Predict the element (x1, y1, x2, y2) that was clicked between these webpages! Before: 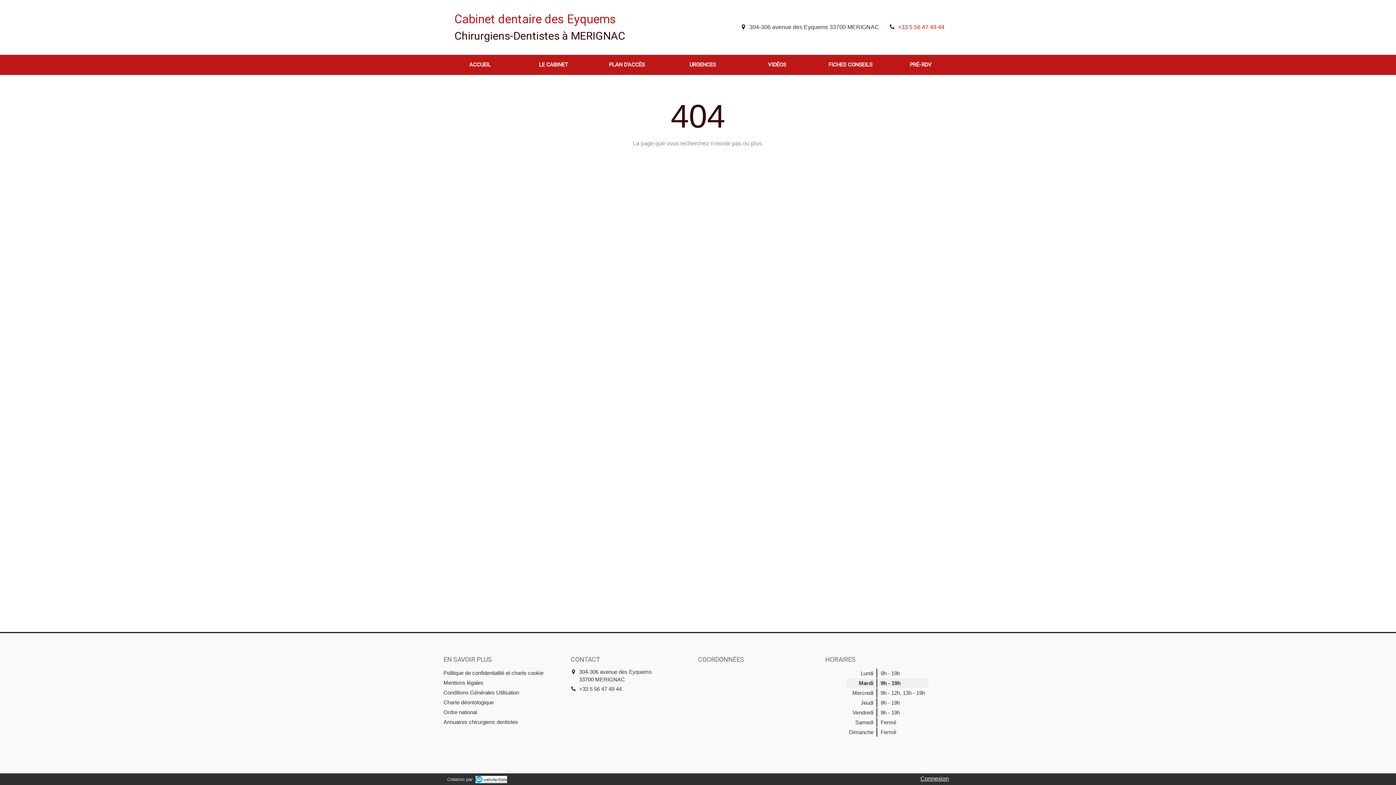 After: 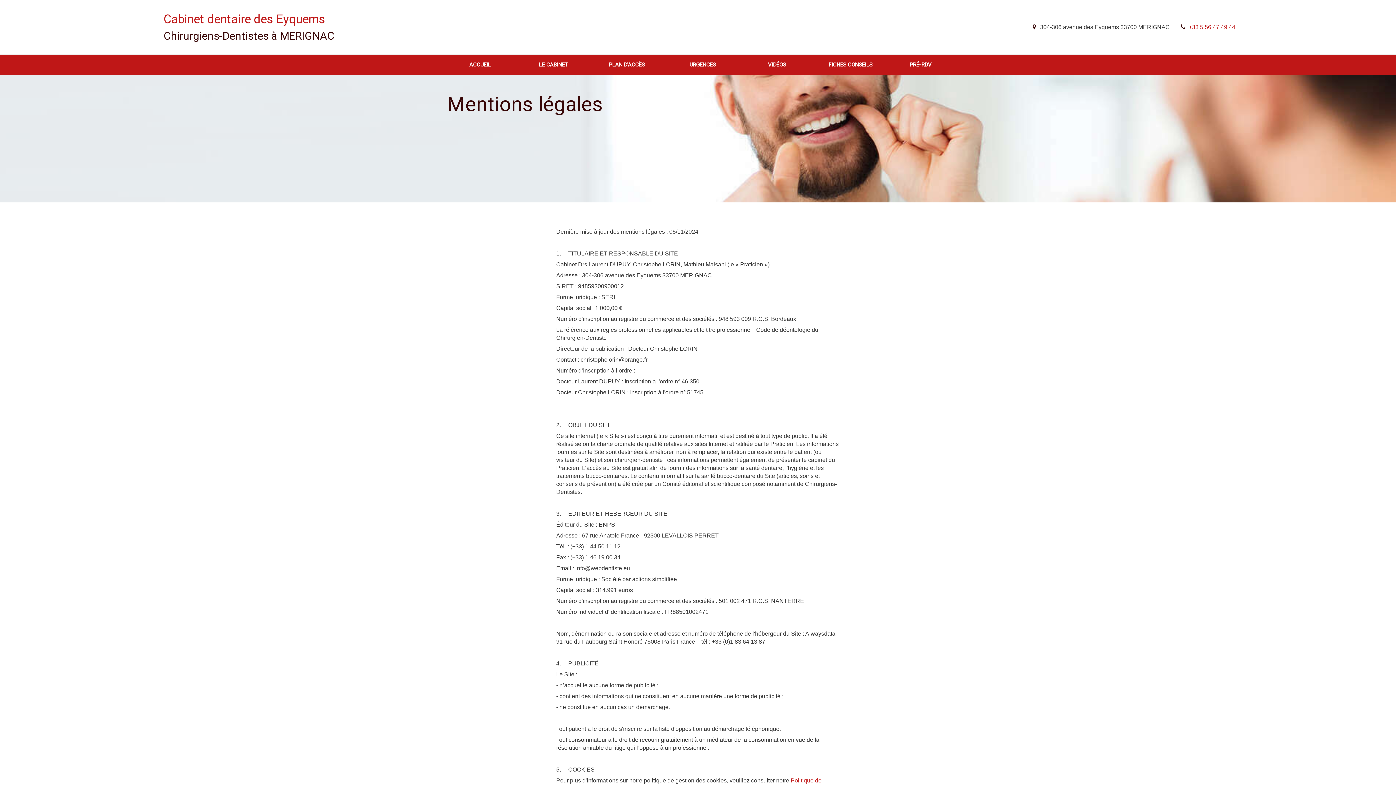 Action: label: Mentions légales bbox: (443, 680, 483, 686)